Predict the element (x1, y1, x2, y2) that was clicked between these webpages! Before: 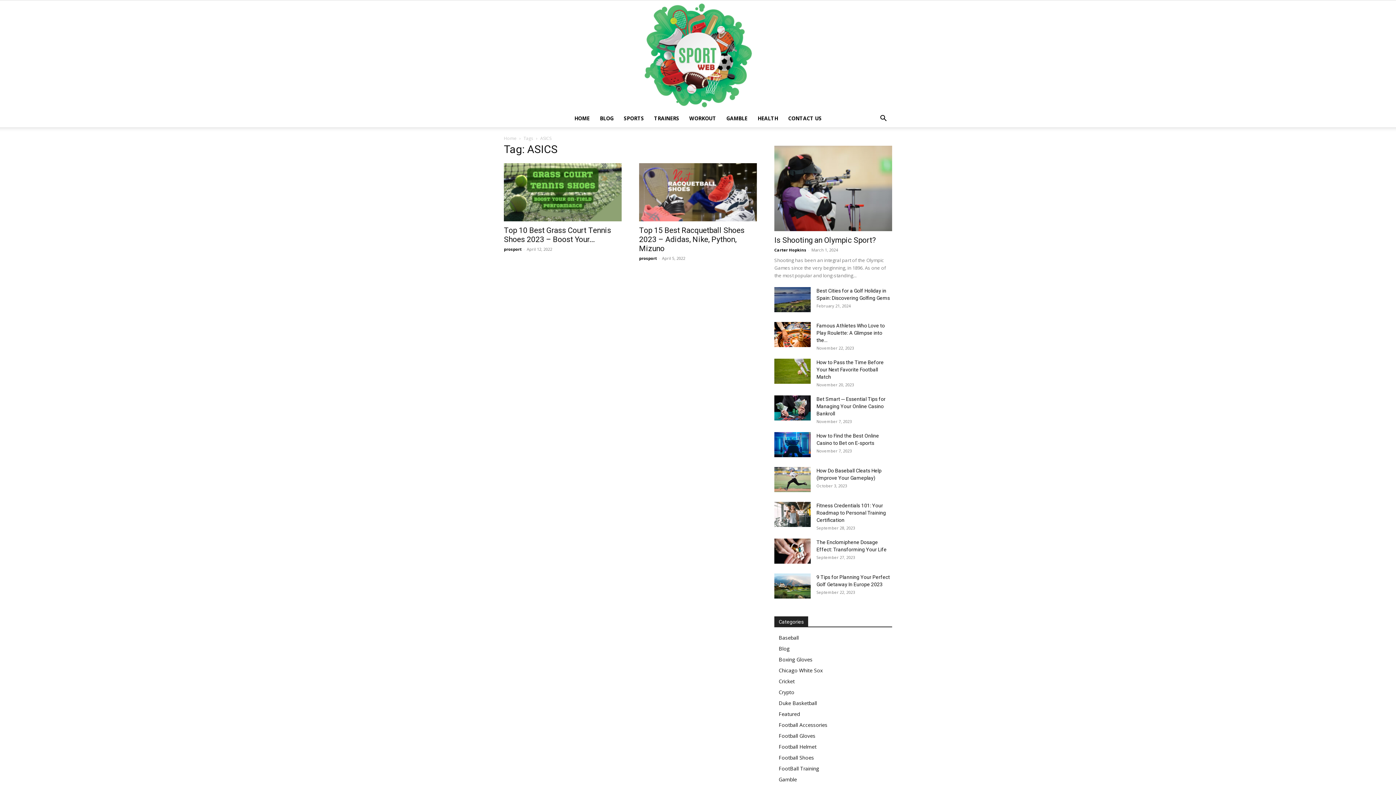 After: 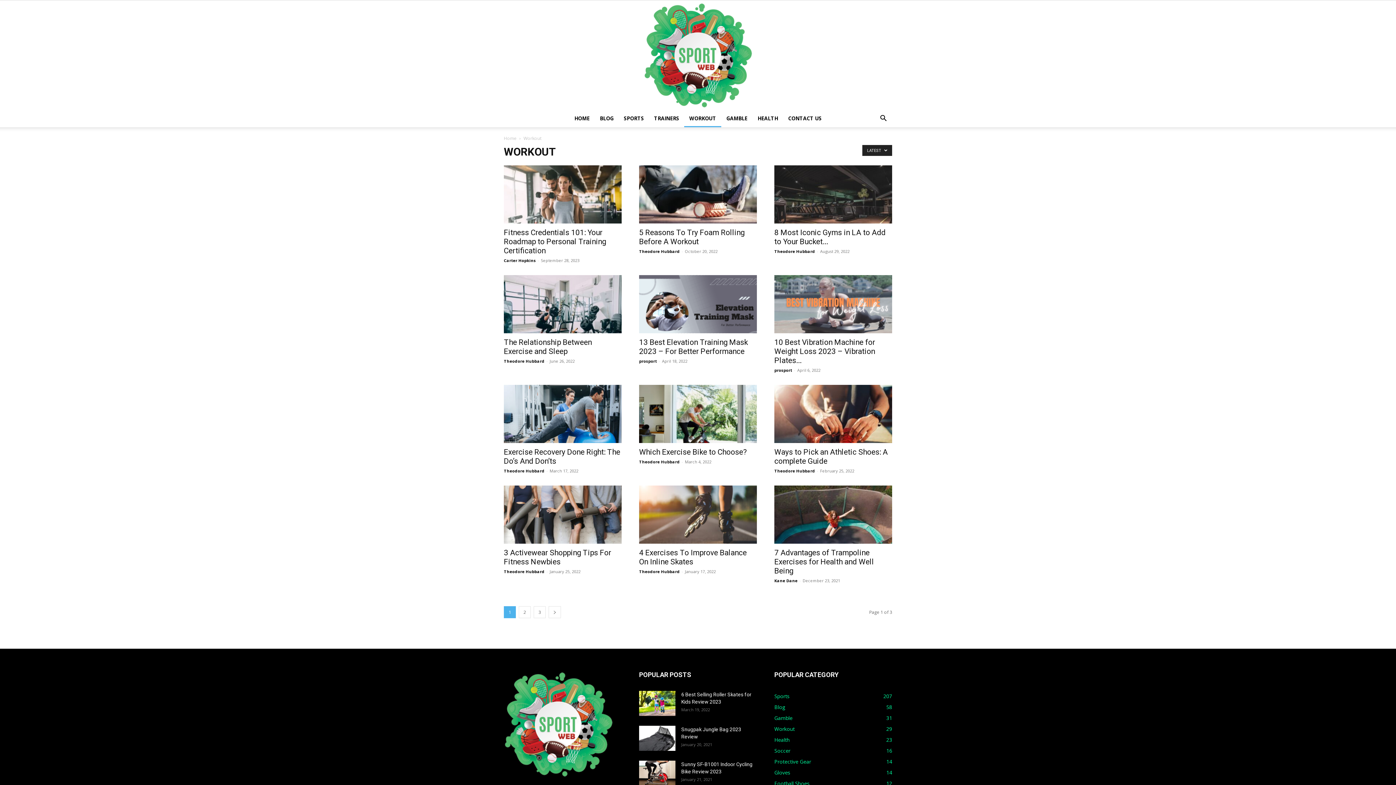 Action: bbox: (684, 109, 721, 127) label: WORKOUT